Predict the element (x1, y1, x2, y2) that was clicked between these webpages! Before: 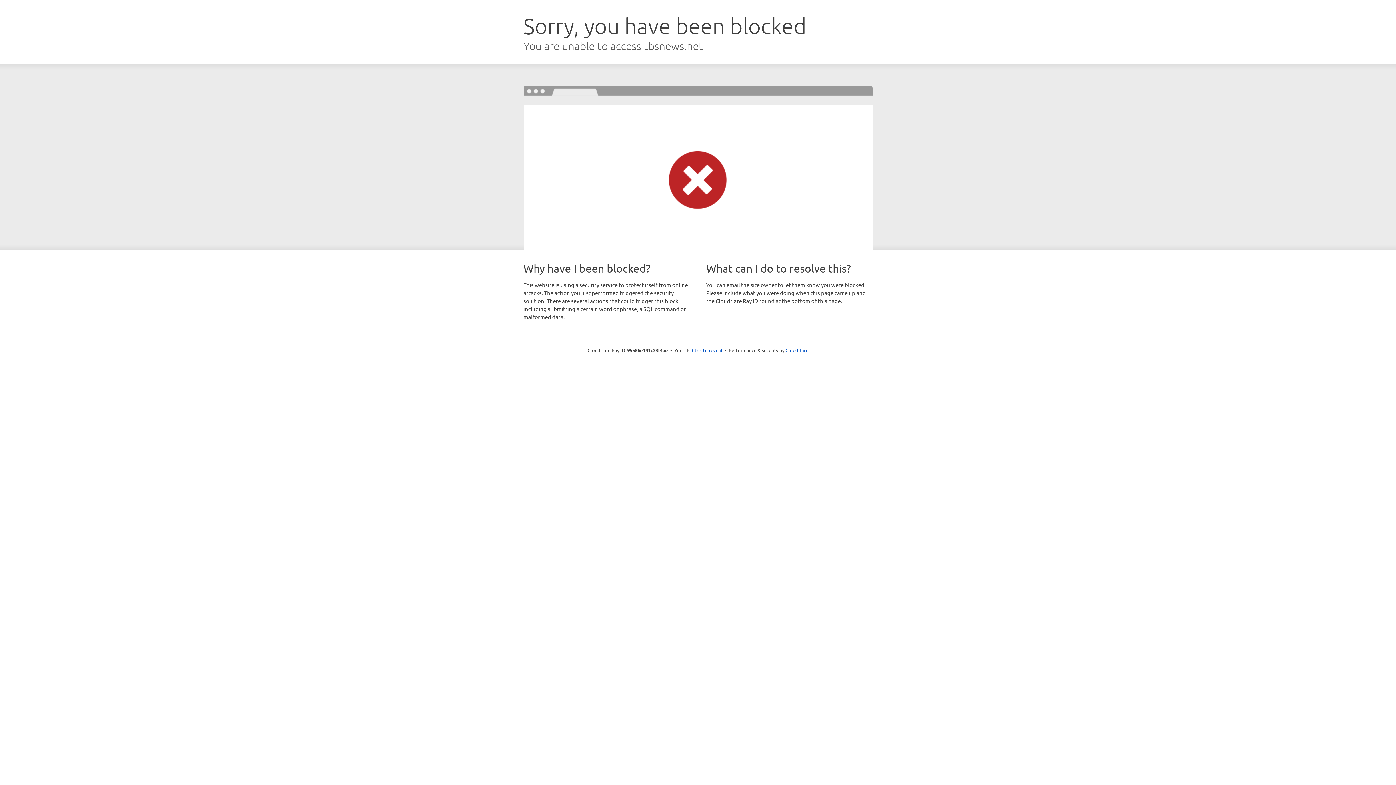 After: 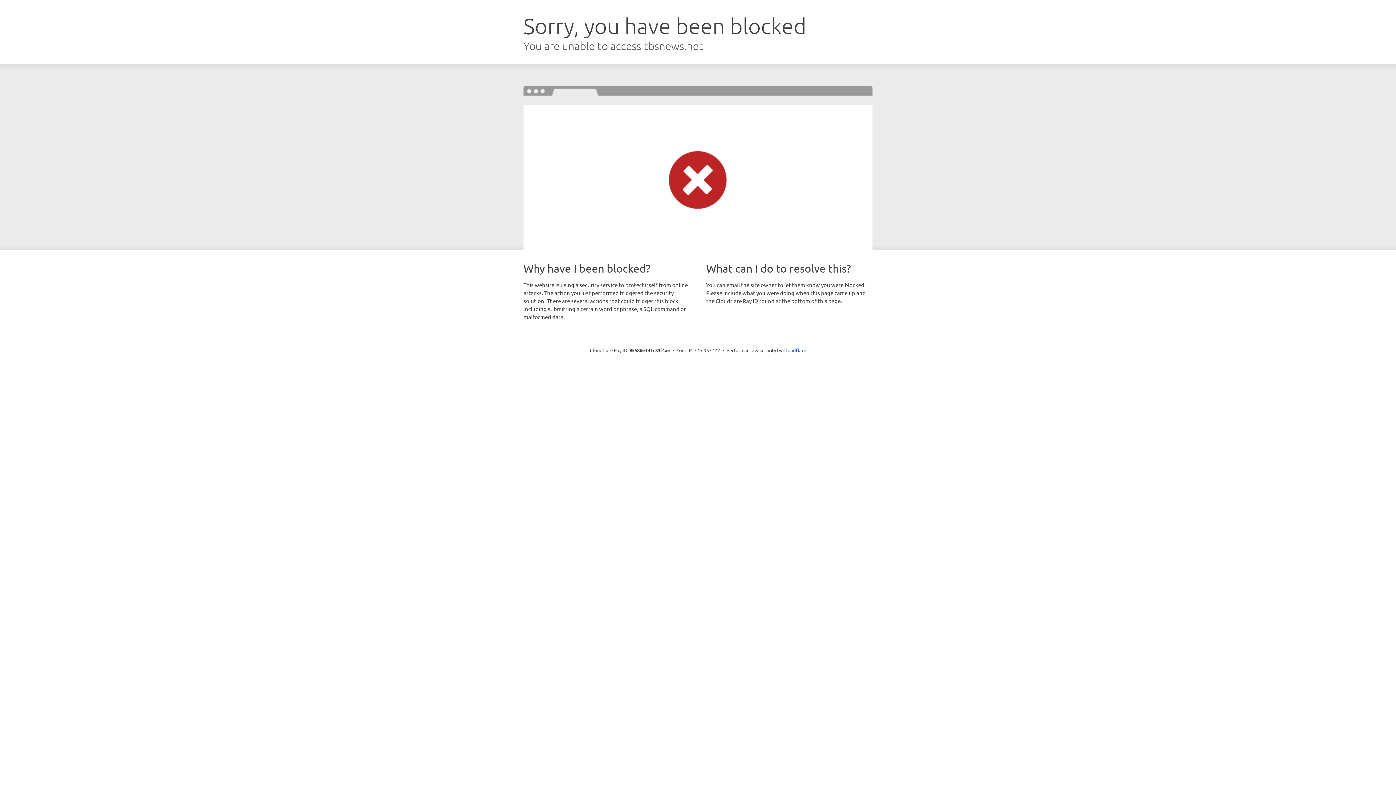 Action: label: Click to reveal bbox: (692, 346, 722, 353)